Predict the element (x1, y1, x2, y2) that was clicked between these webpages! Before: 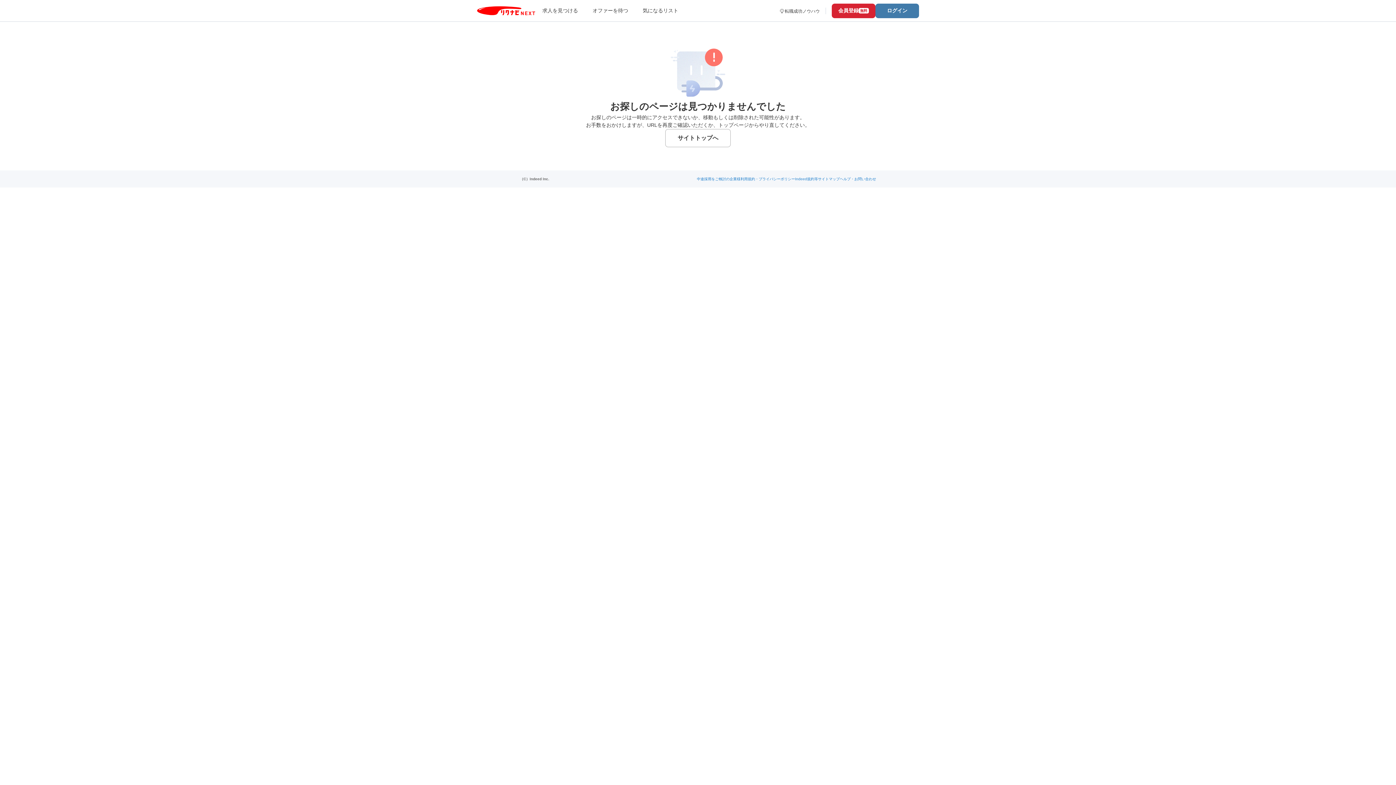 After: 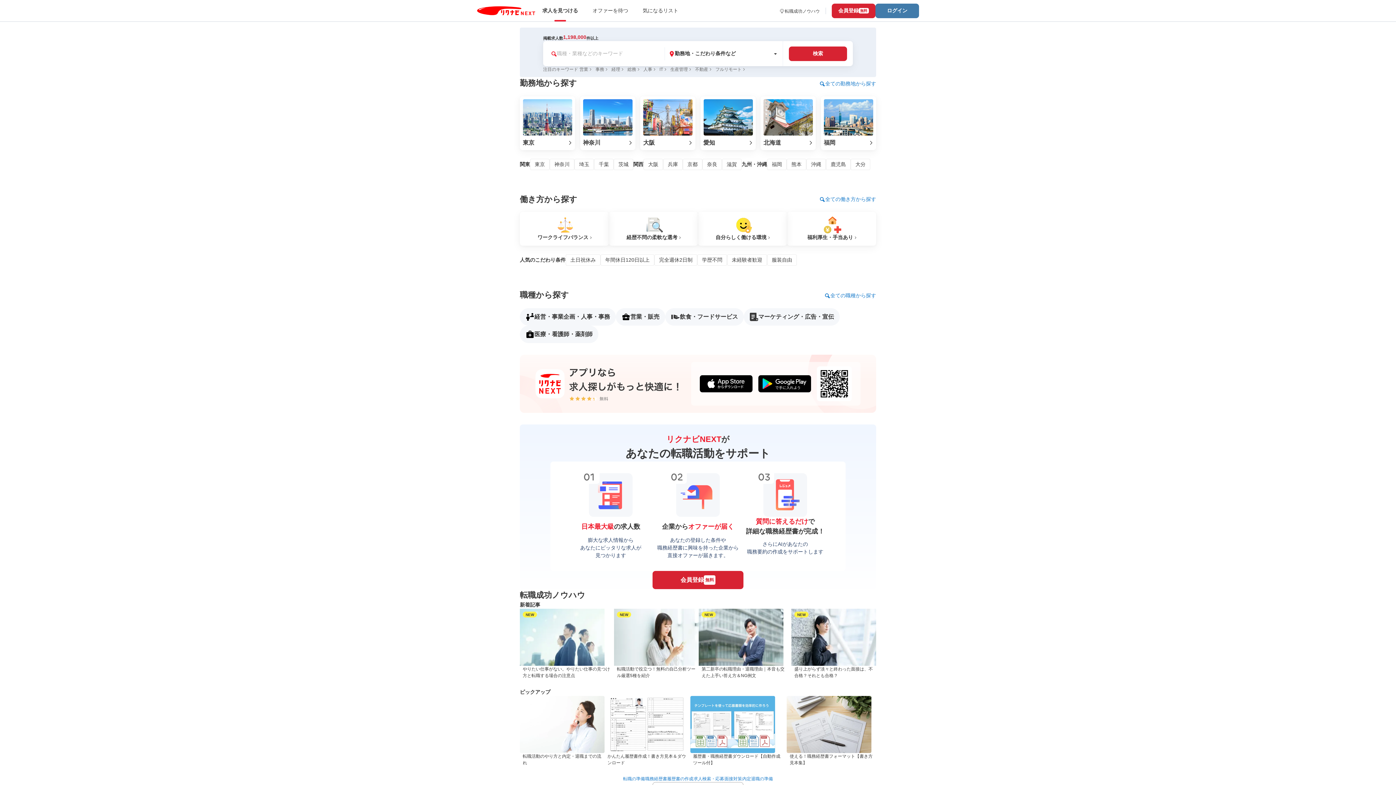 Action: bbox: (542, 0, 578, 21) label: 求人を見つける